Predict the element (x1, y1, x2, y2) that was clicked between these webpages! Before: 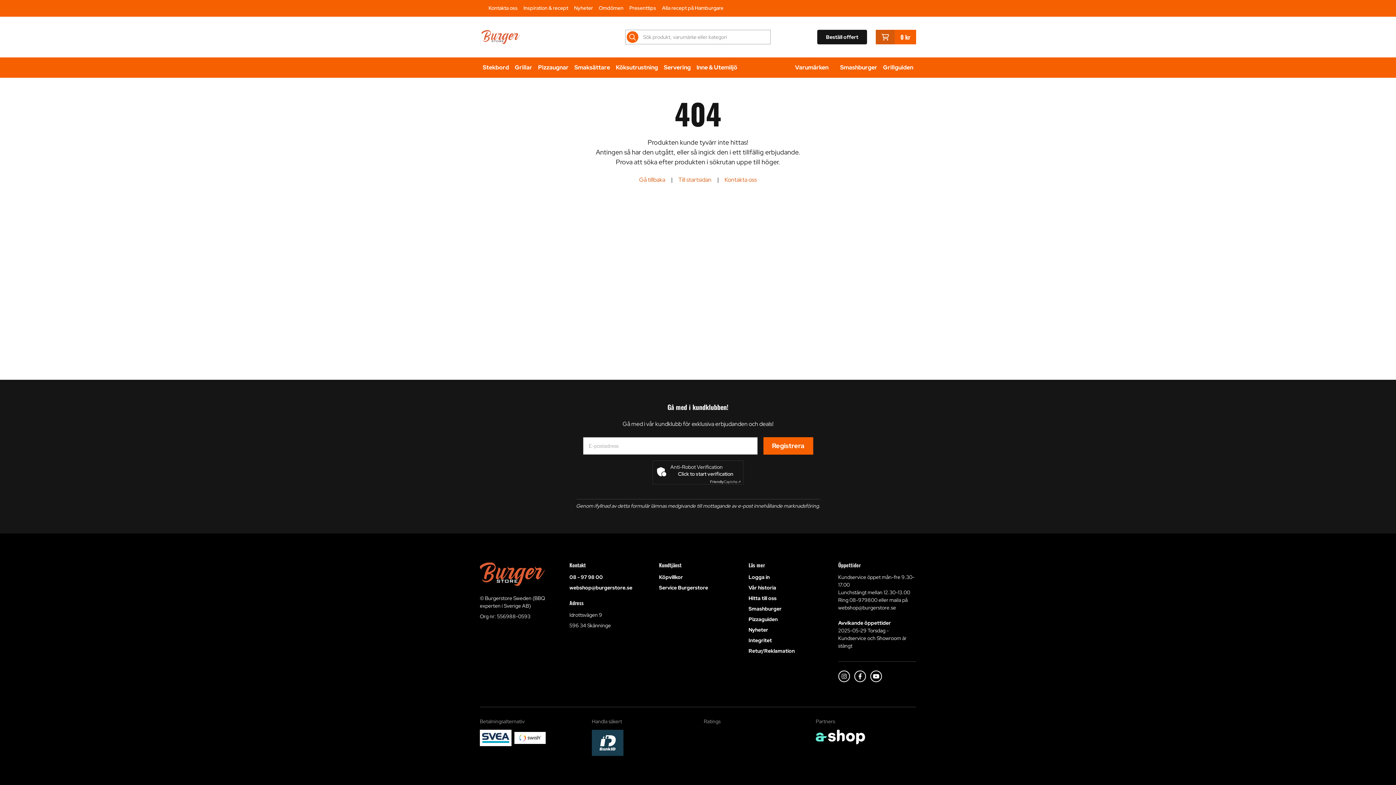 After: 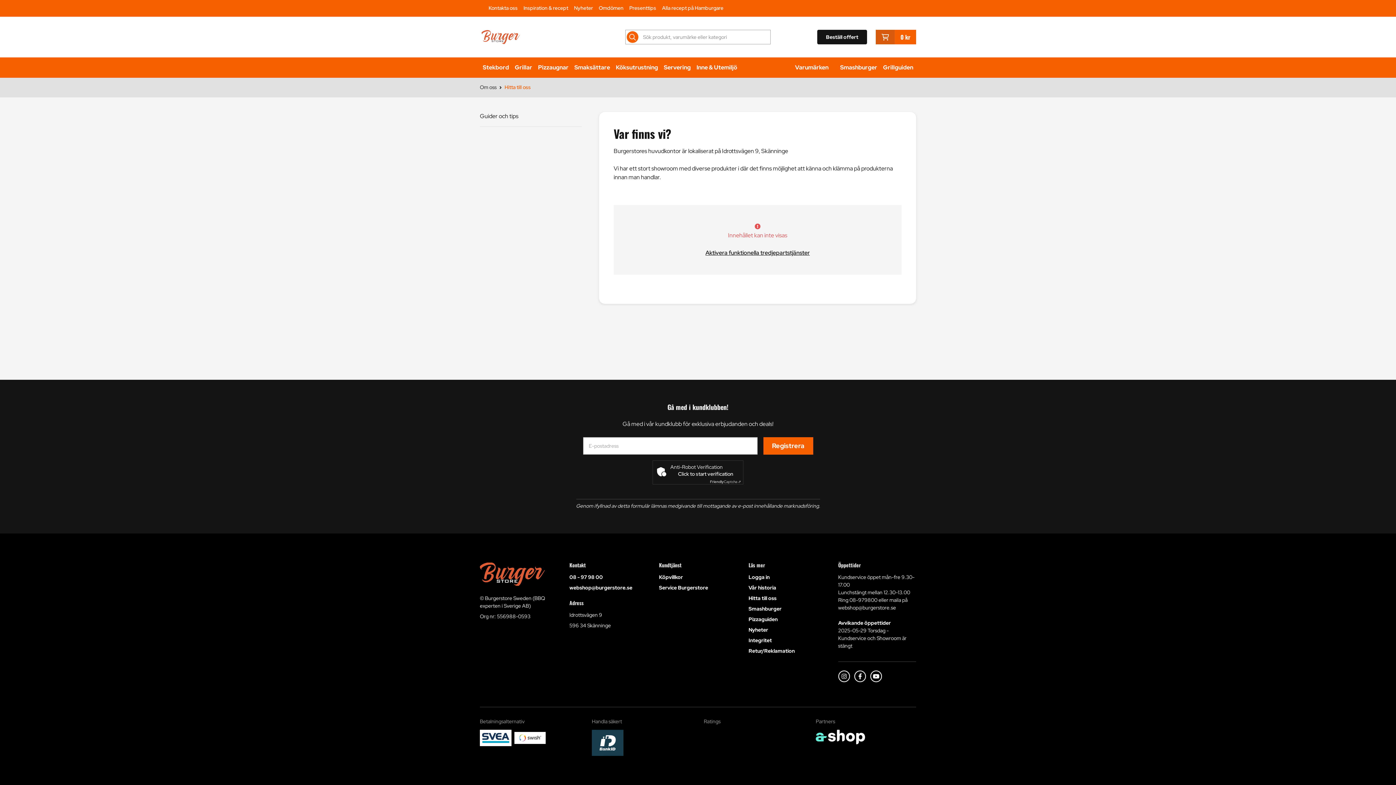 Action: label: Hitta till oss bbox: (748, 595, 776, 602)